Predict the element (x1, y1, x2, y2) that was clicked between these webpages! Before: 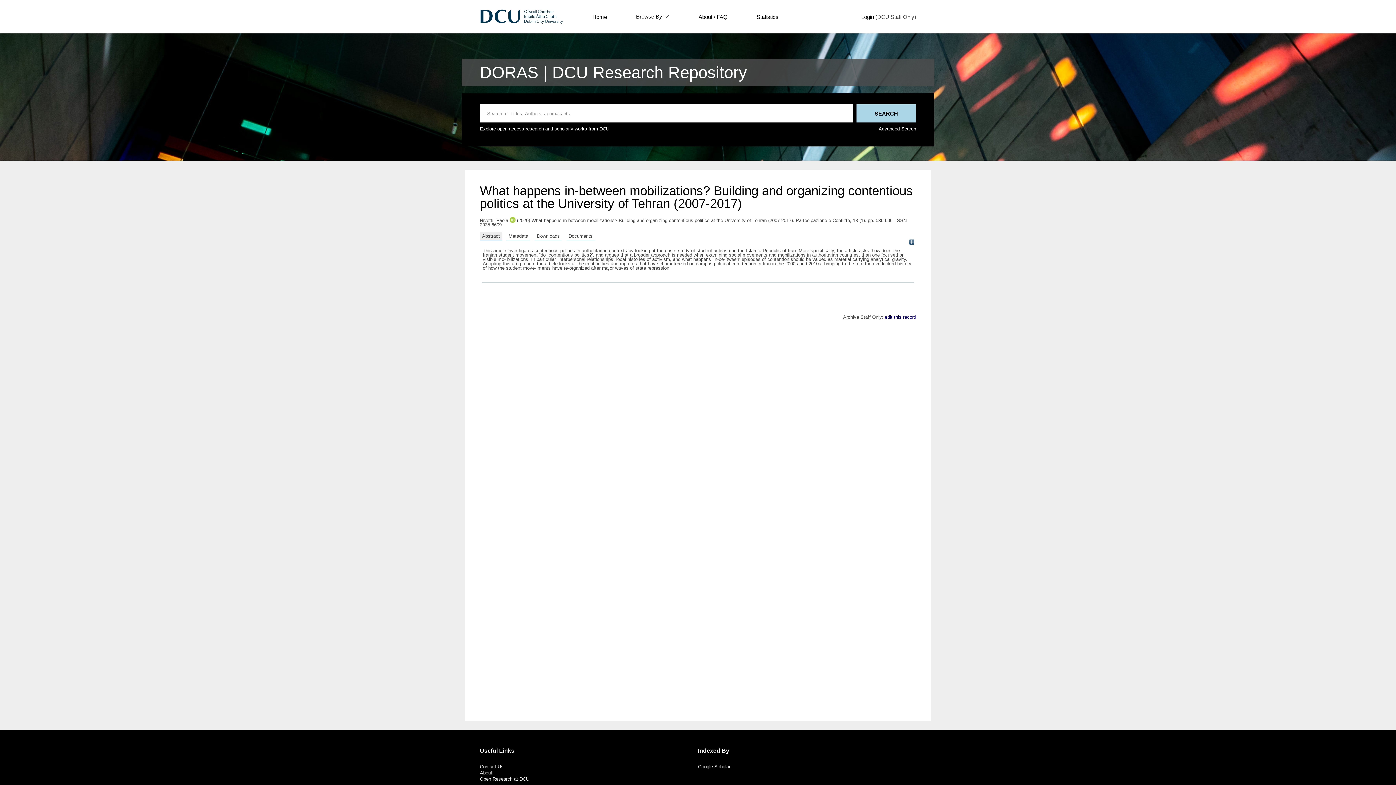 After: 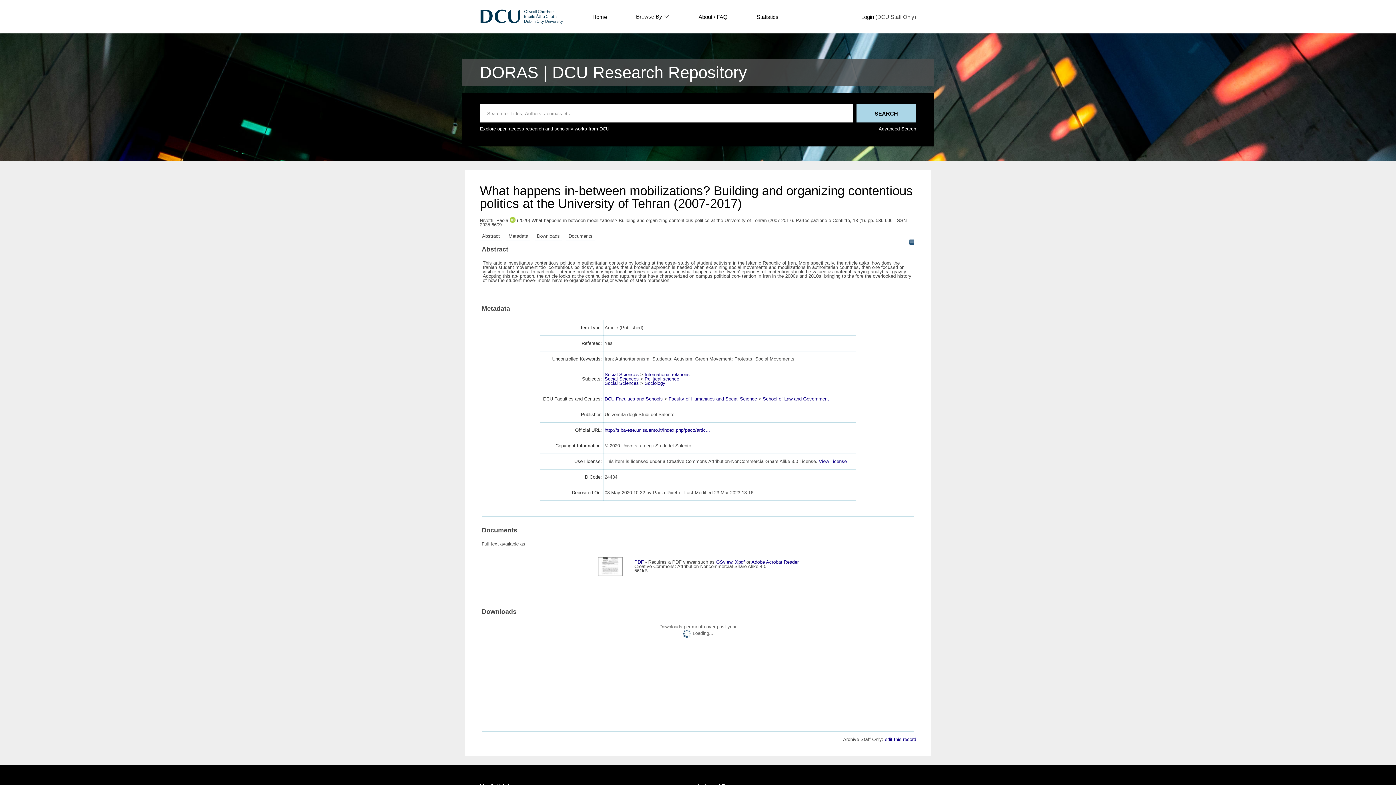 Action: bbox: (909, 239, 914, 244) label: [+]